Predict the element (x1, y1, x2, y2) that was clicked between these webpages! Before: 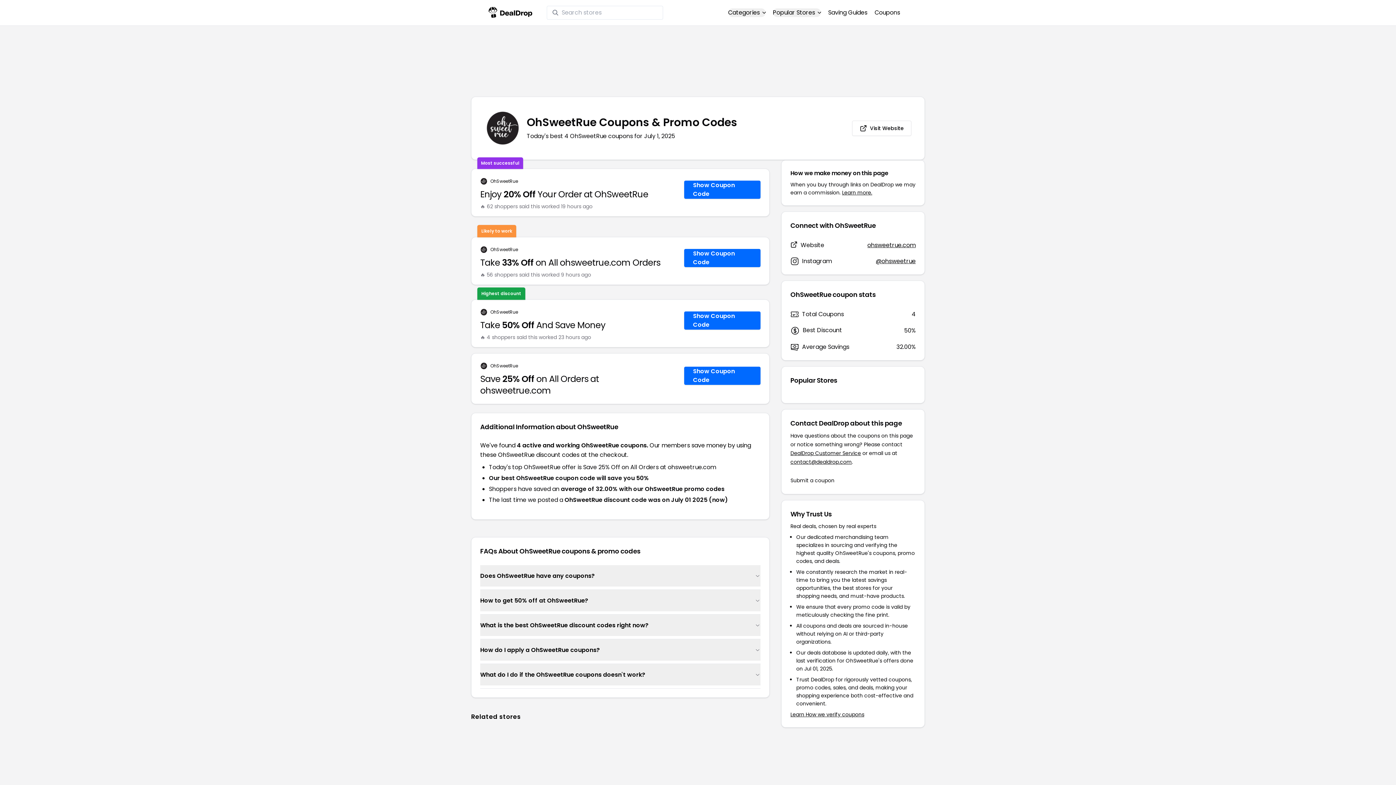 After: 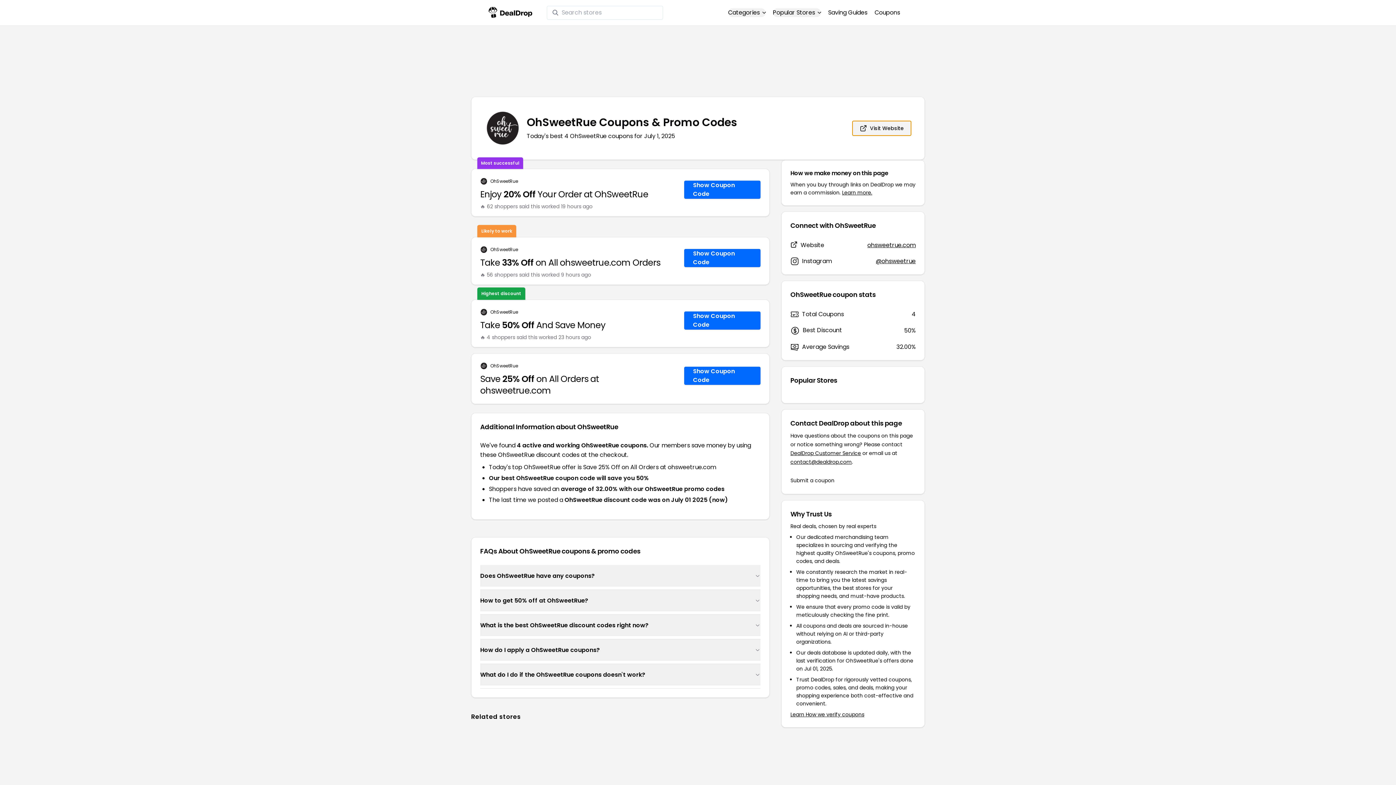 Action: label: Visit Website bbox: (852, 120, 911, 135)